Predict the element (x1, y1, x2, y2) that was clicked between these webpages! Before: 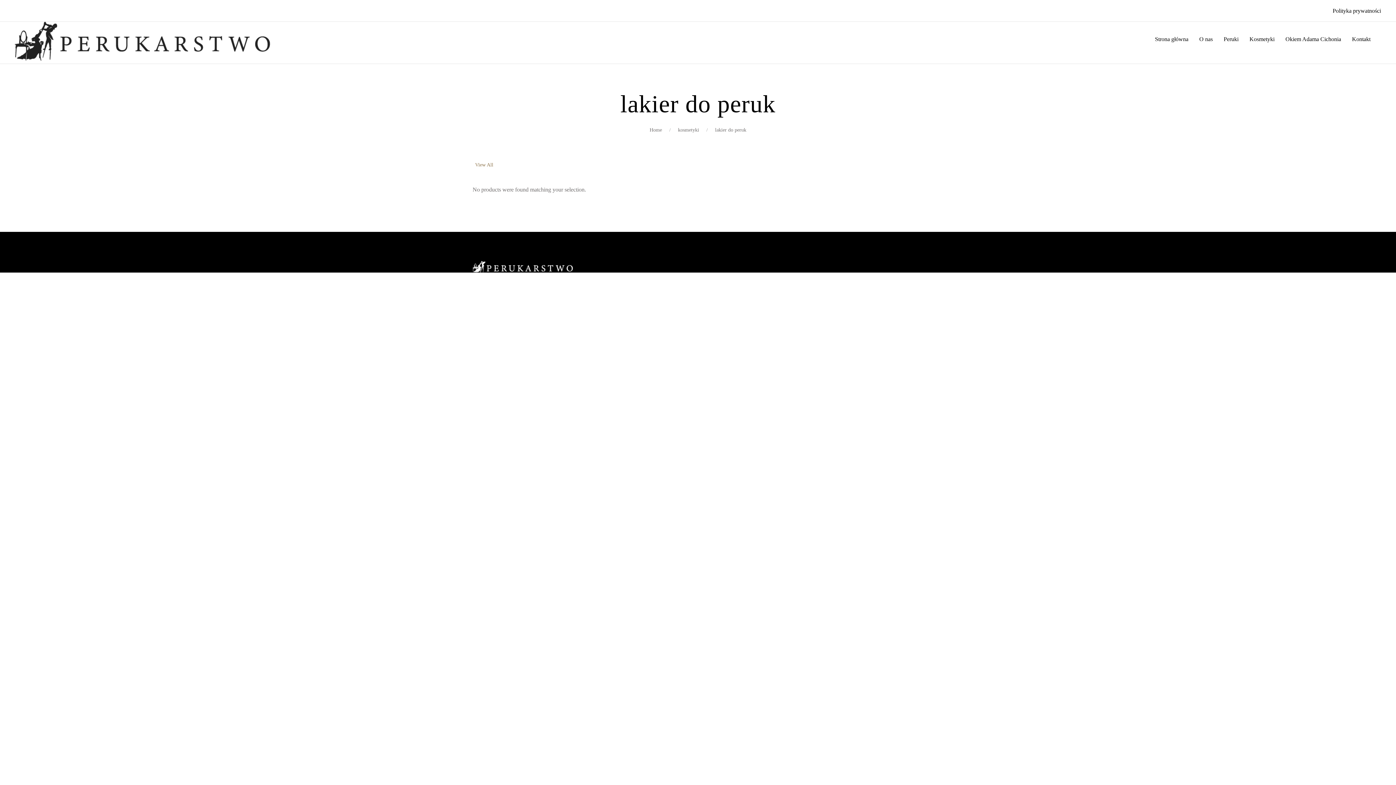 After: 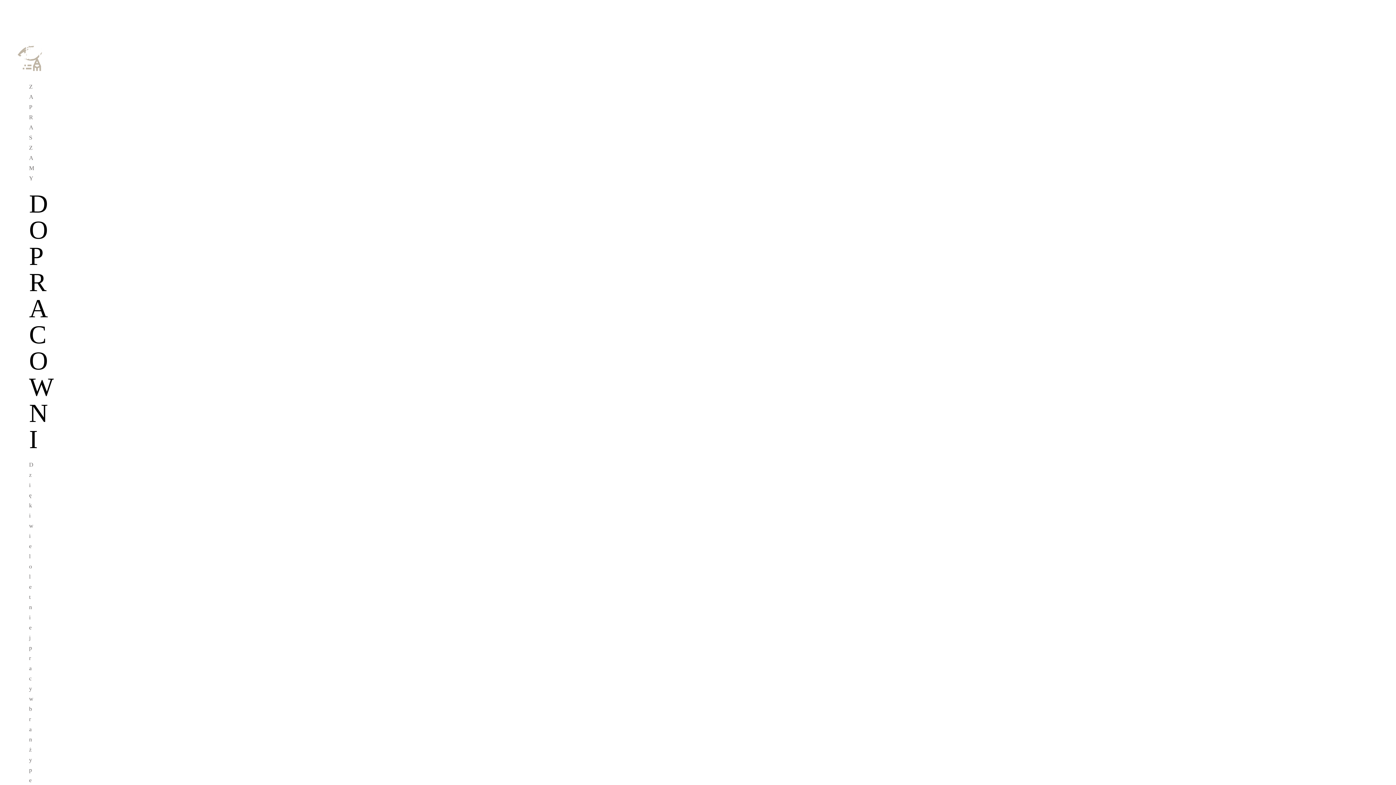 Action: bbox: (649, 126, 662, 133) label: Home